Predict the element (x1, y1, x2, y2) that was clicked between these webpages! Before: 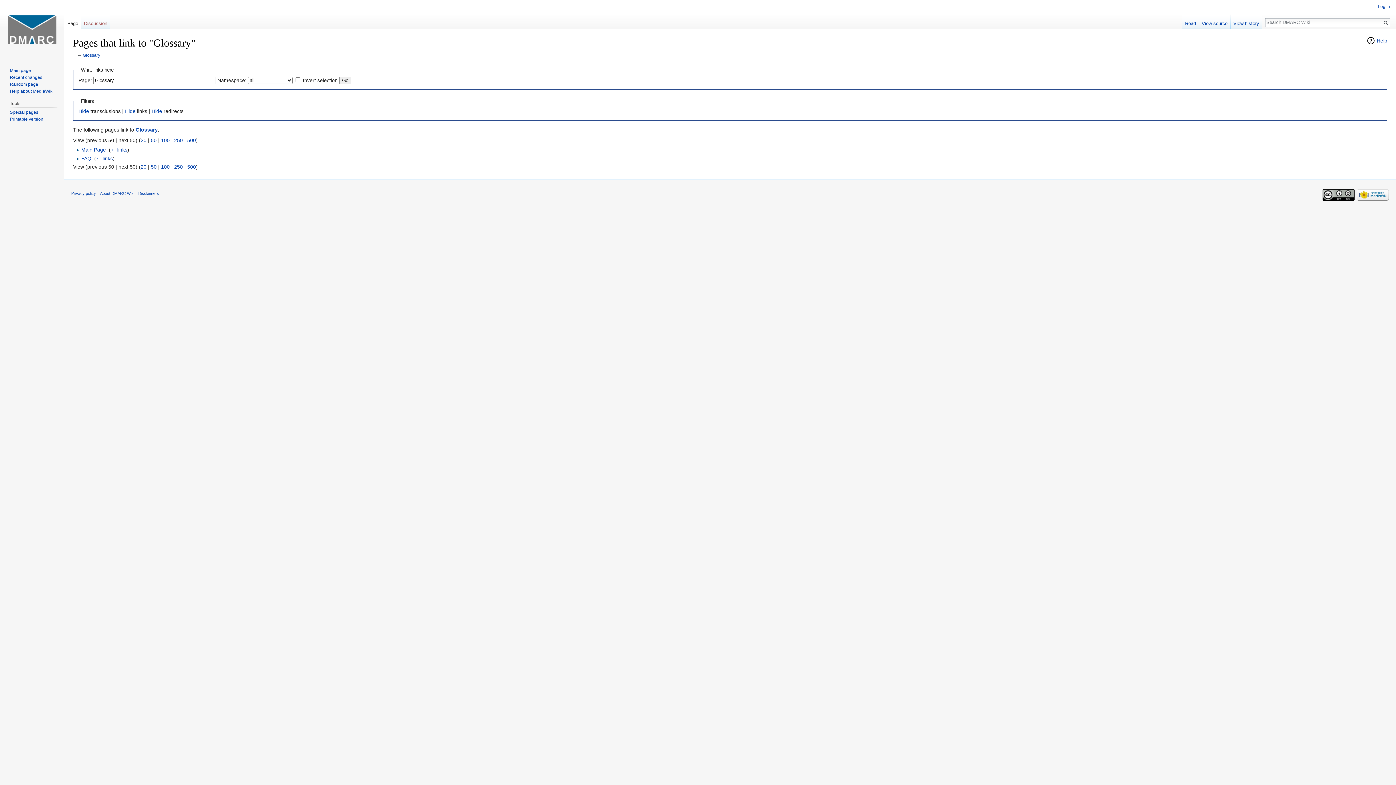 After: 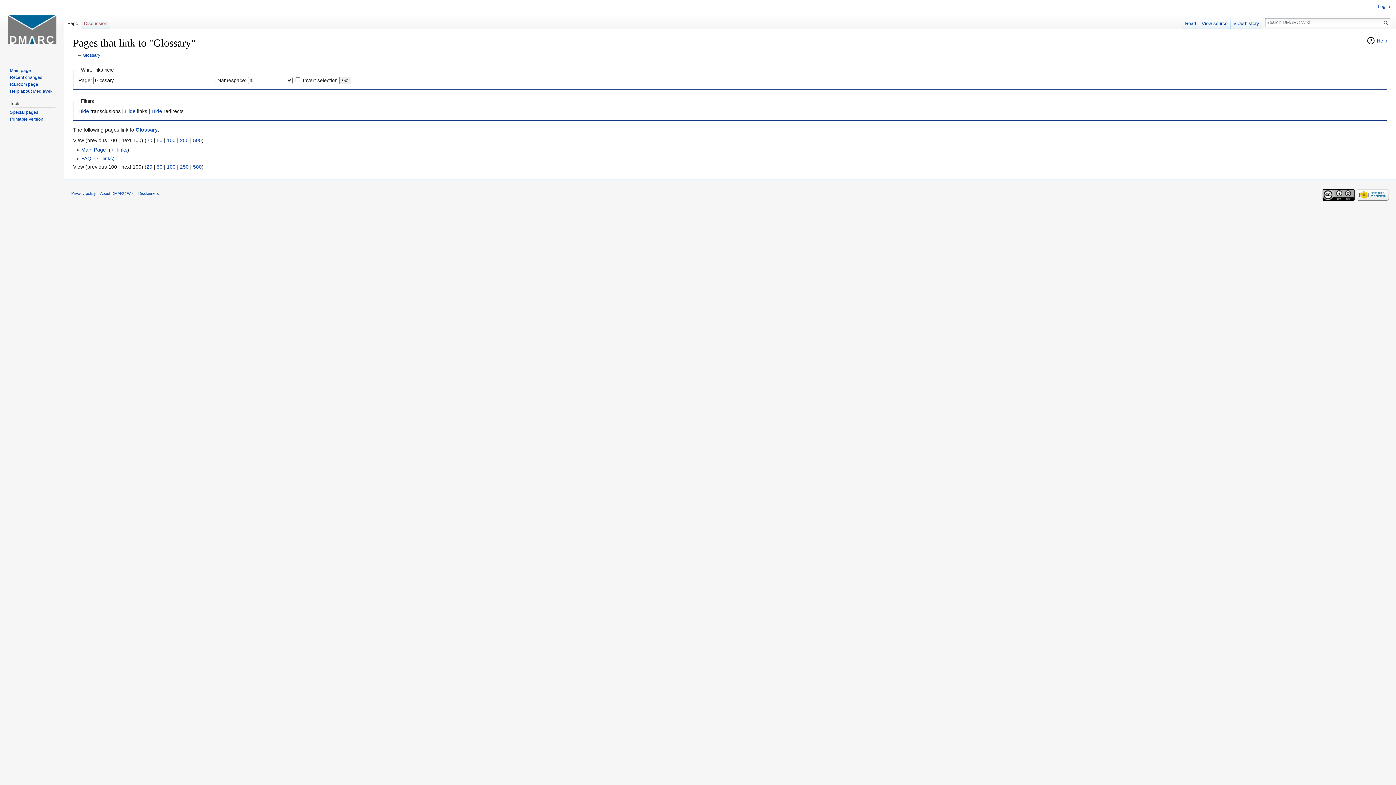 Action: label: 100 bbox: (161, 137, 169, 143)